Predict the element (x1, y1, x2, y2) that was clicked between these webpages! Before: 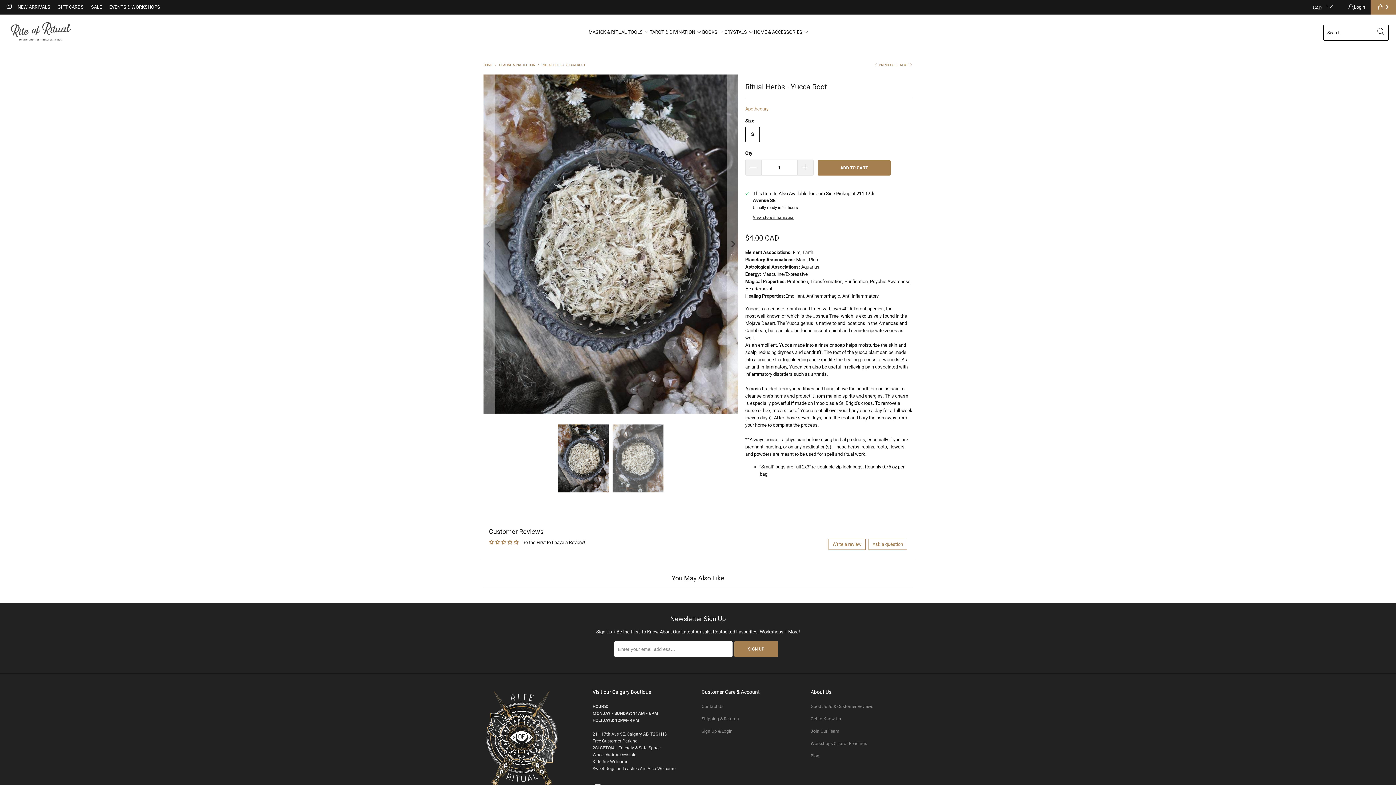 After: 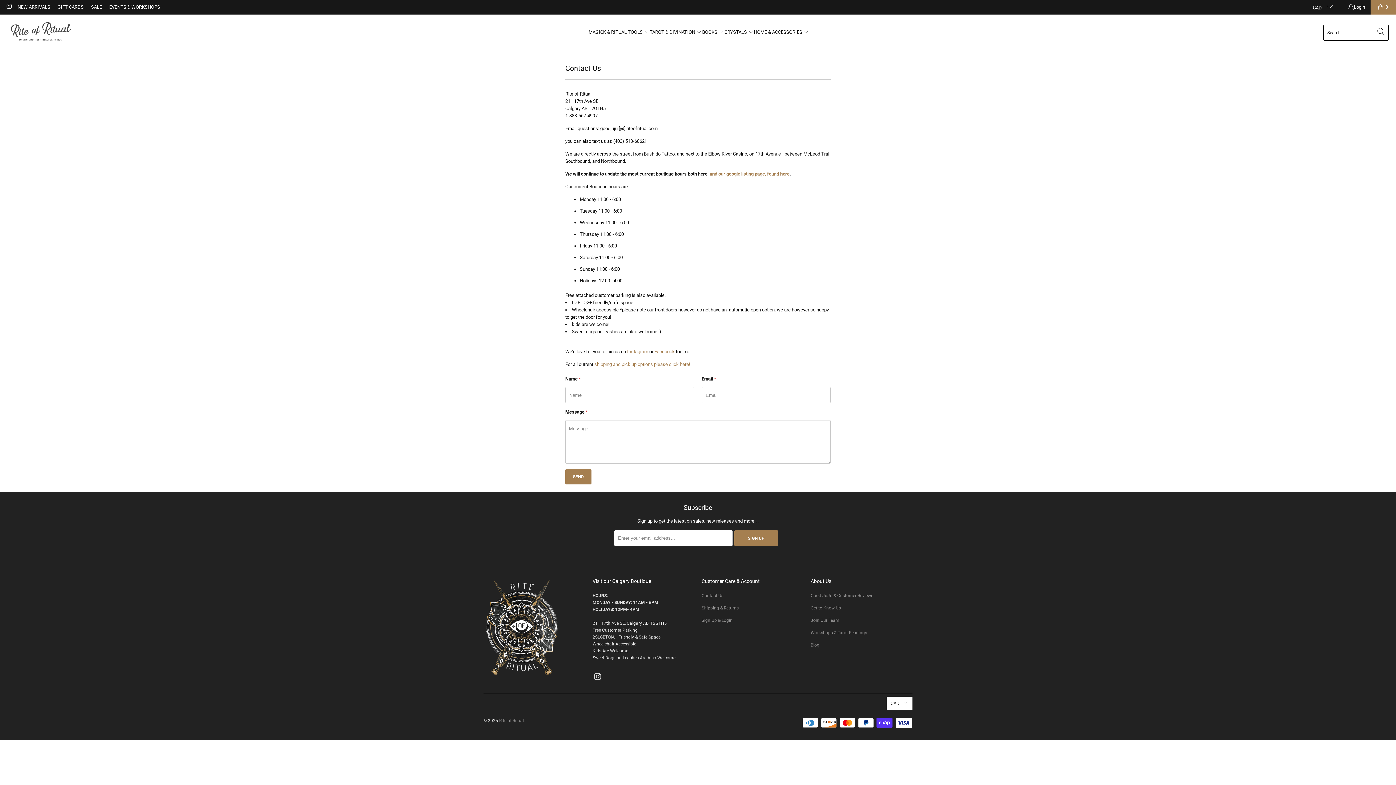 Action: label: Contact Us bbox: (701, 704, 723, 709)